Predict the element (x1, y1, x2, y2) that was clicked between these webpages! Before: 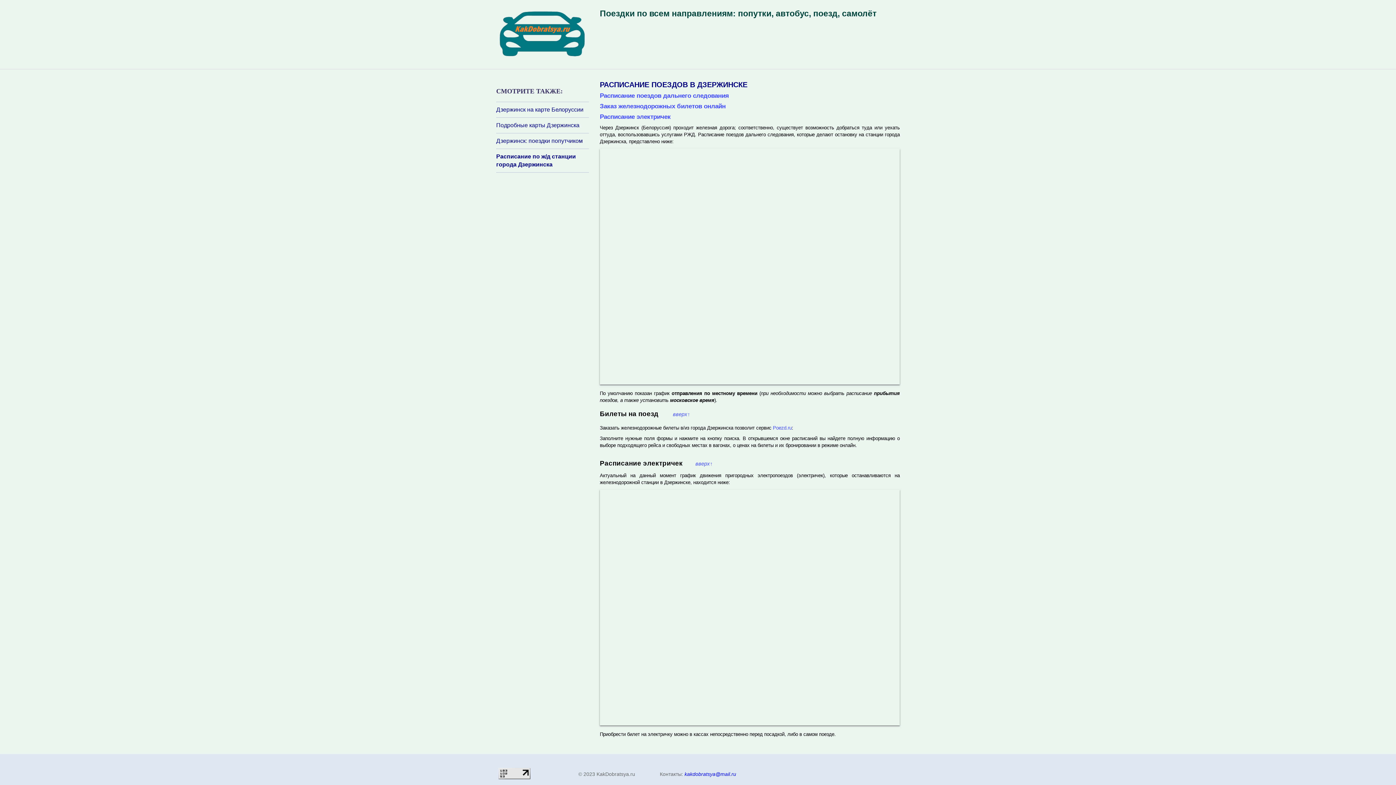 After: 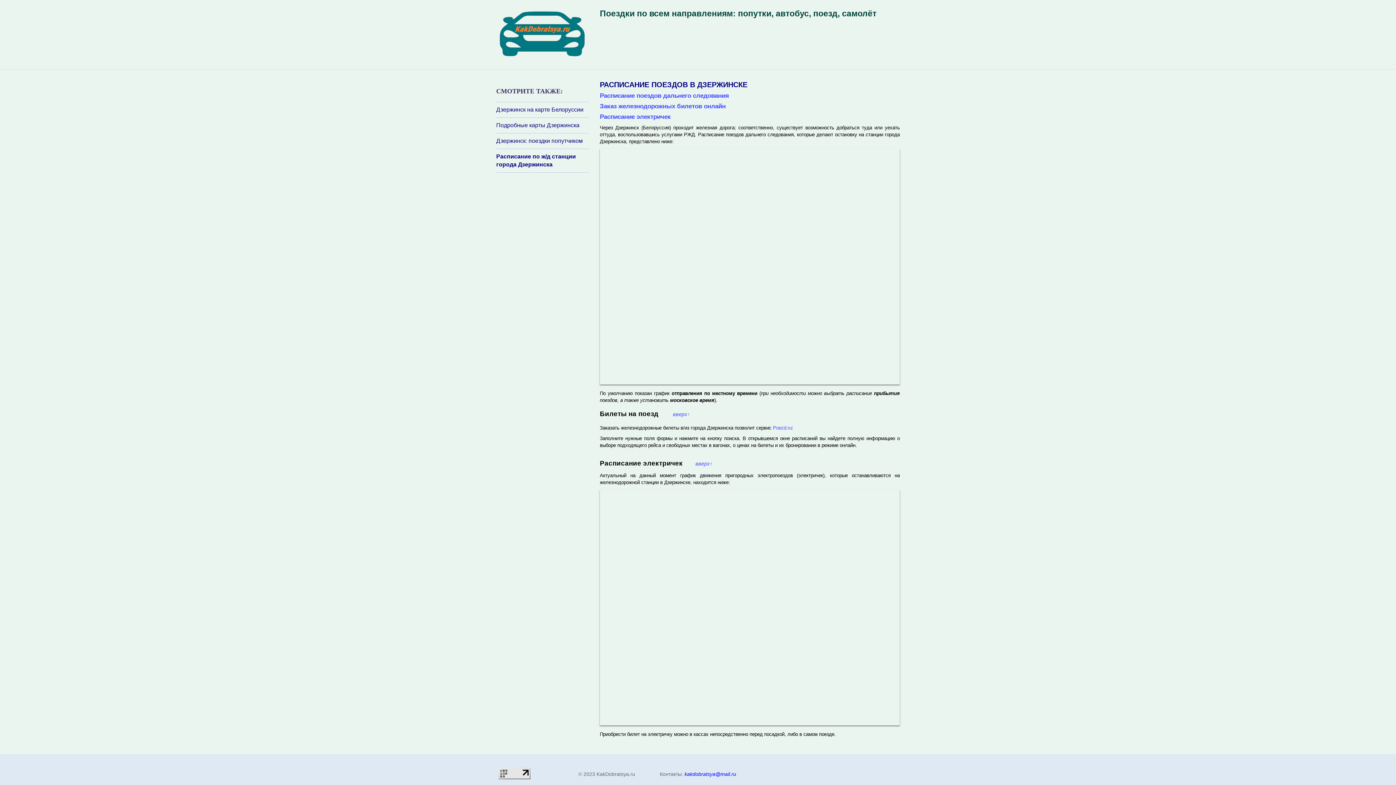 Action: label: kakdobratsya@mail.ru bbox: (684, 771, 736, 777)